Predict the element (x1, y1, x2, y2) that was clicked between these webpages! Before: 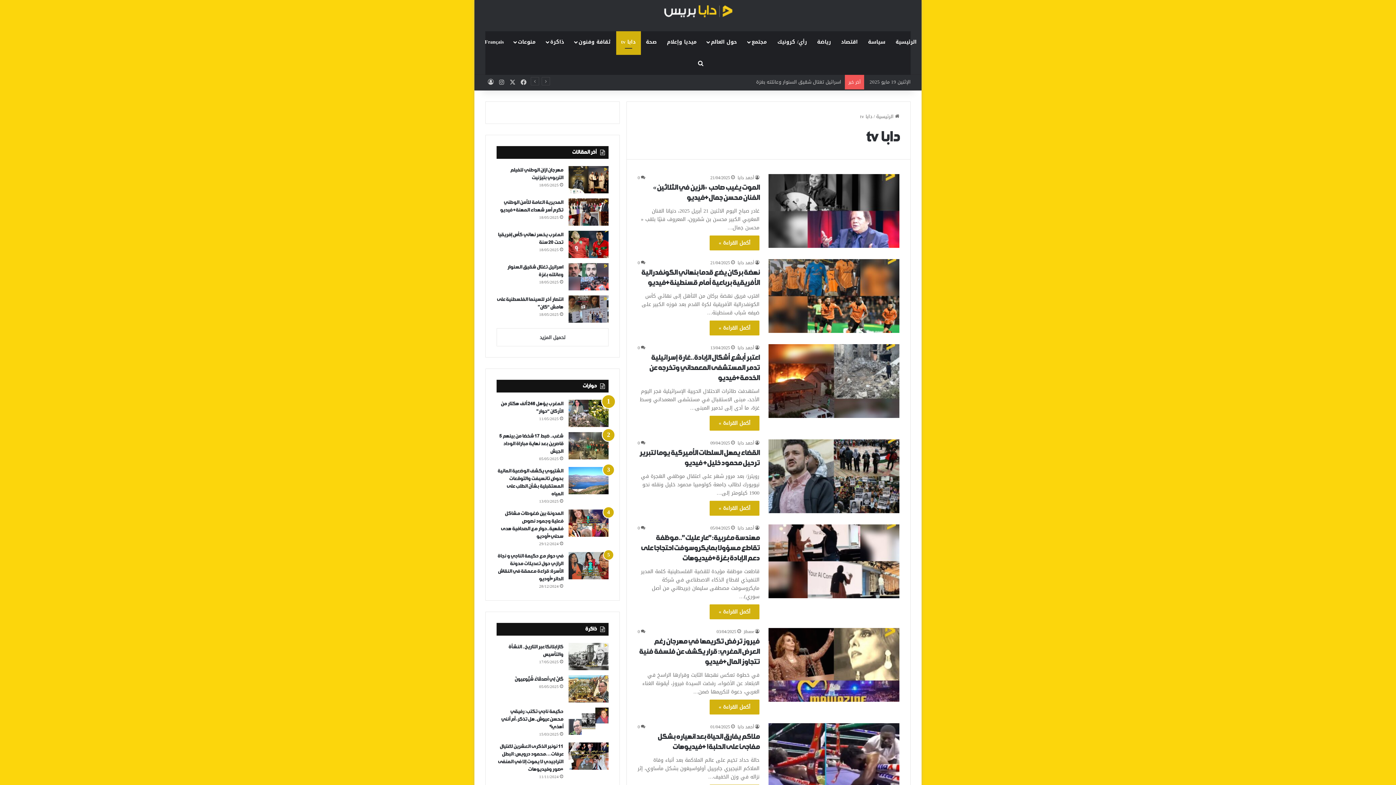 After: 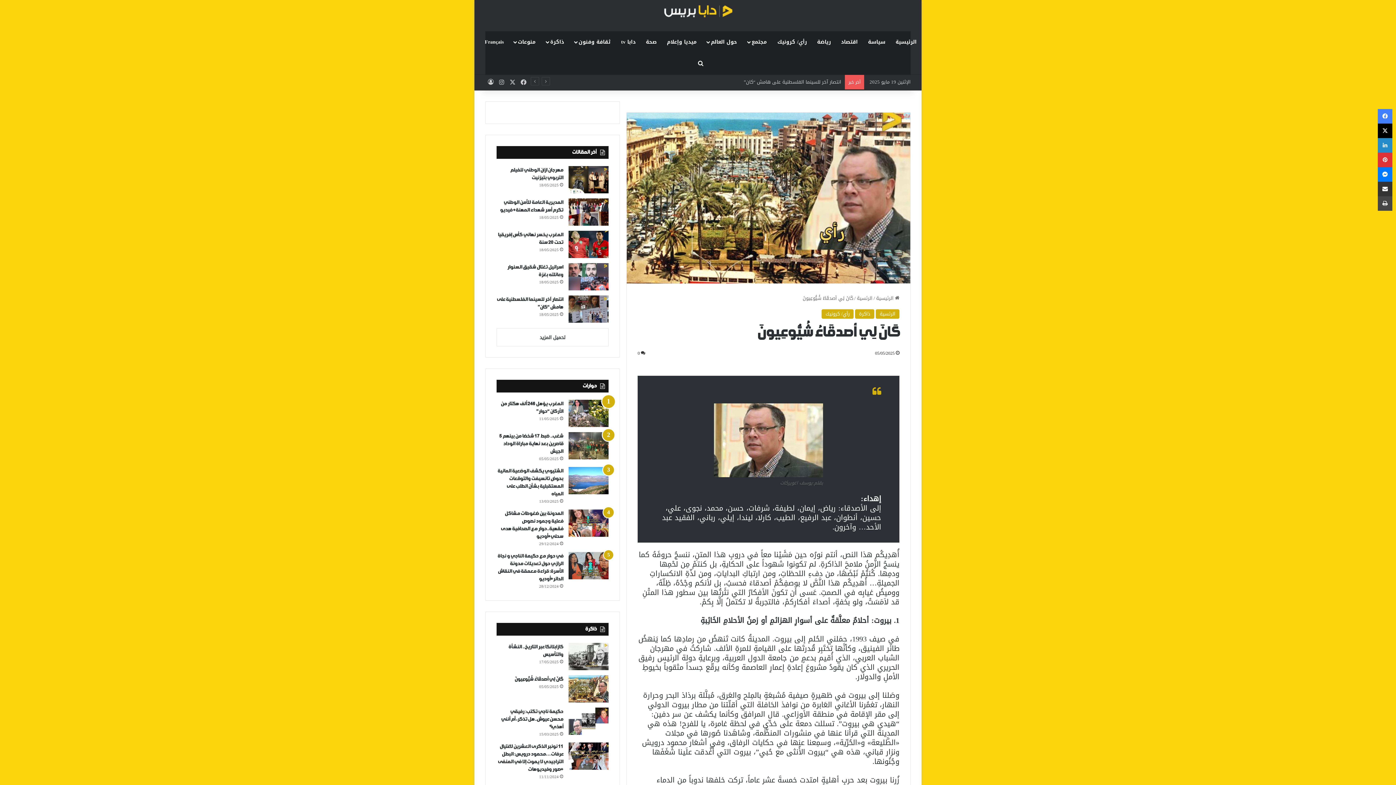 Action: label: كَانَ لِي أصدقَاءُ شُيُّوعِيونَ bbox: (568, 675, 608, 702)